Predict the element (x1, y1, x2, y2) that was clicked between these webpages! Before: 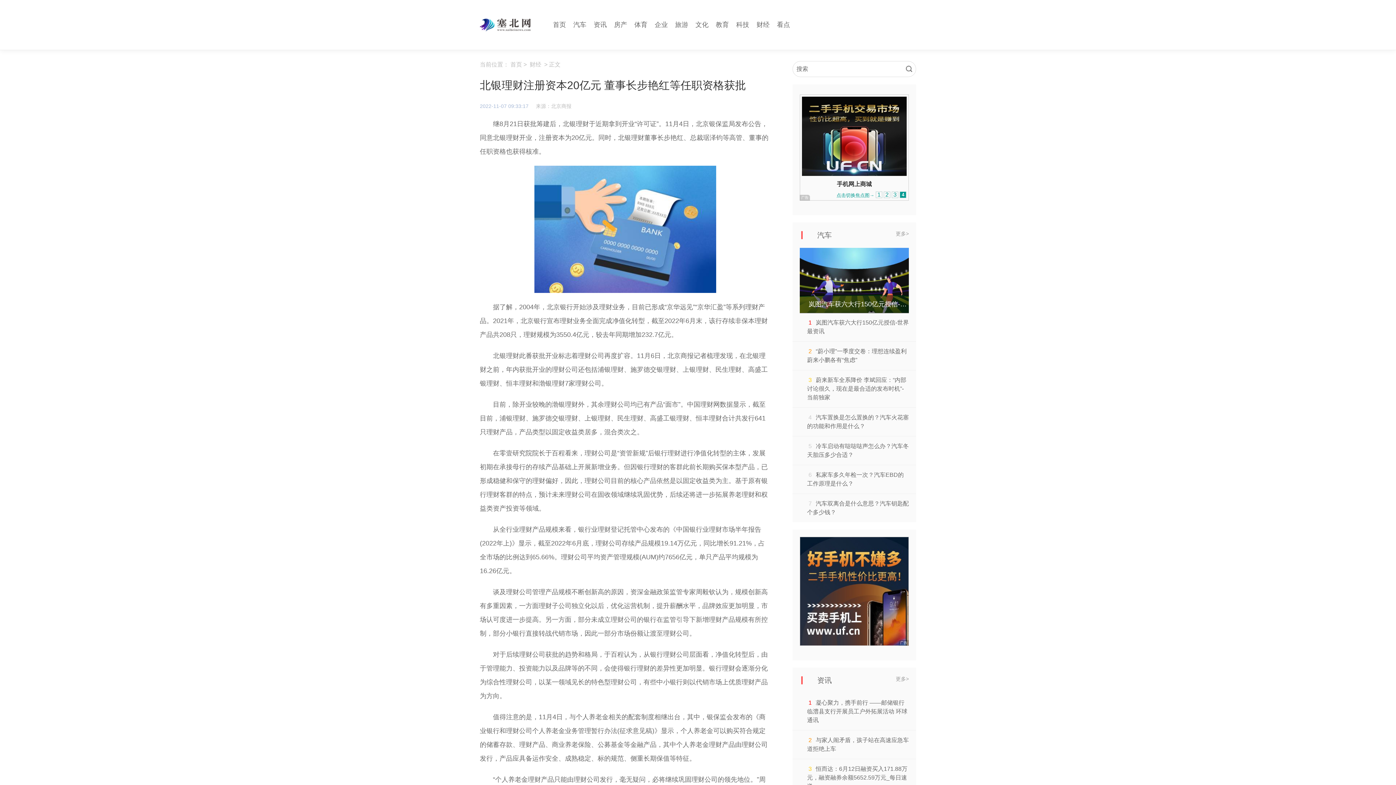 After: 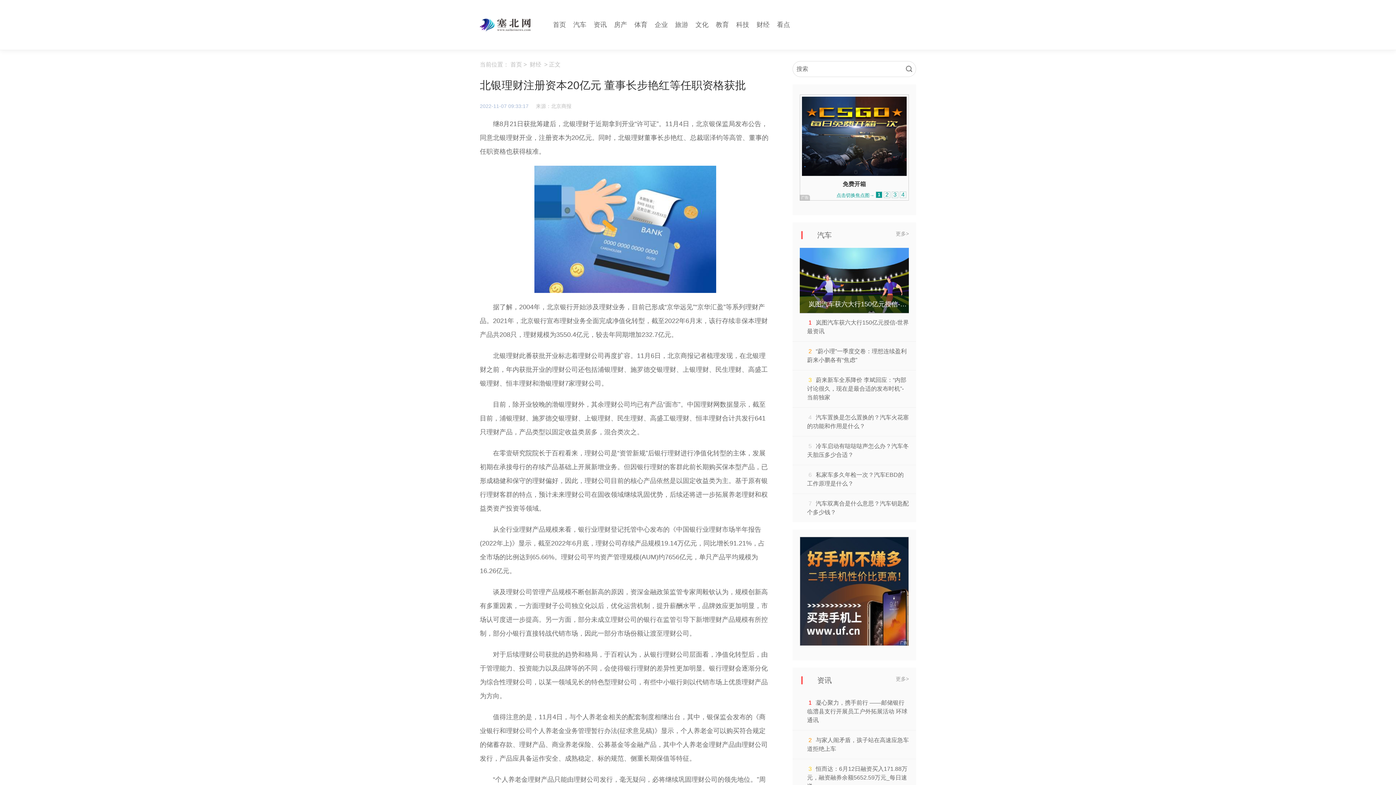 Action: bbox: (800, 248, 909, 313)